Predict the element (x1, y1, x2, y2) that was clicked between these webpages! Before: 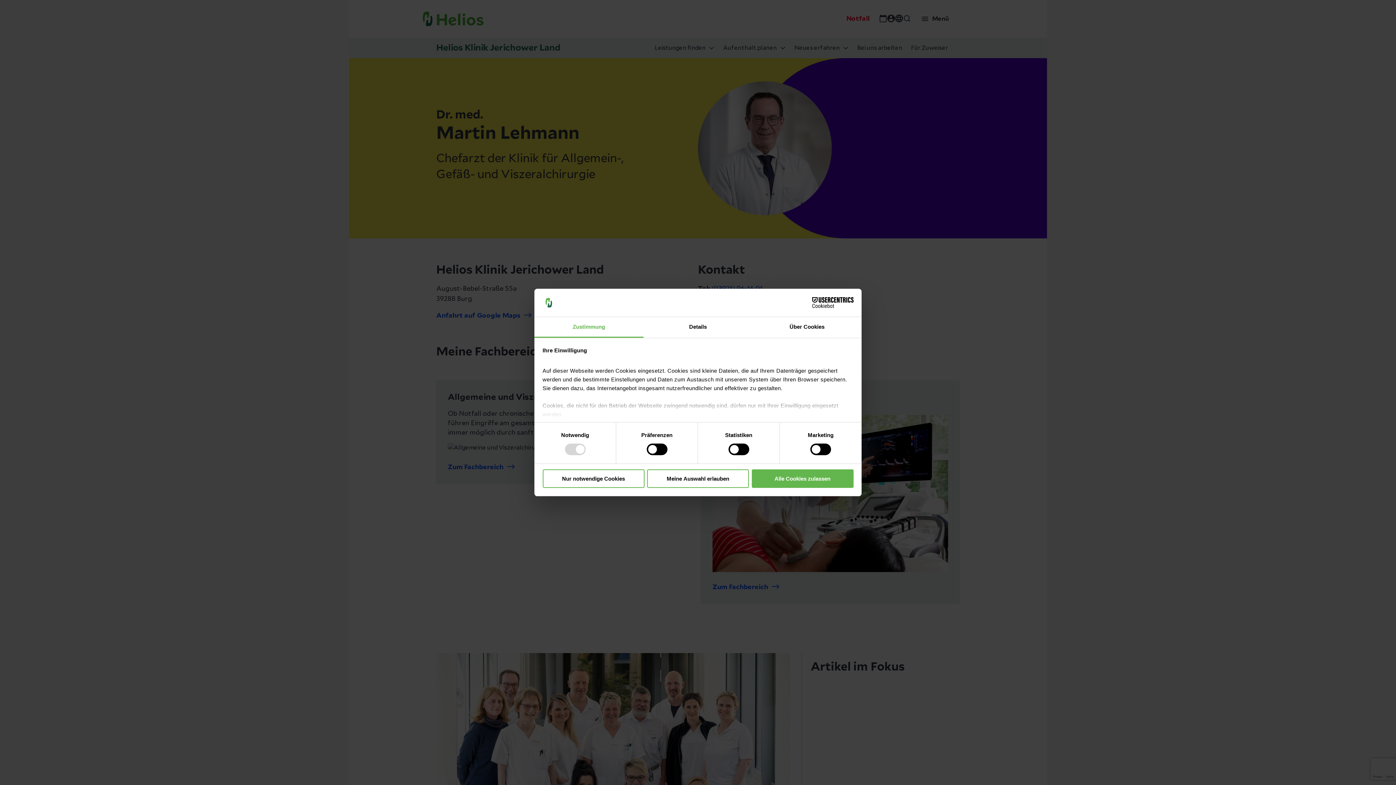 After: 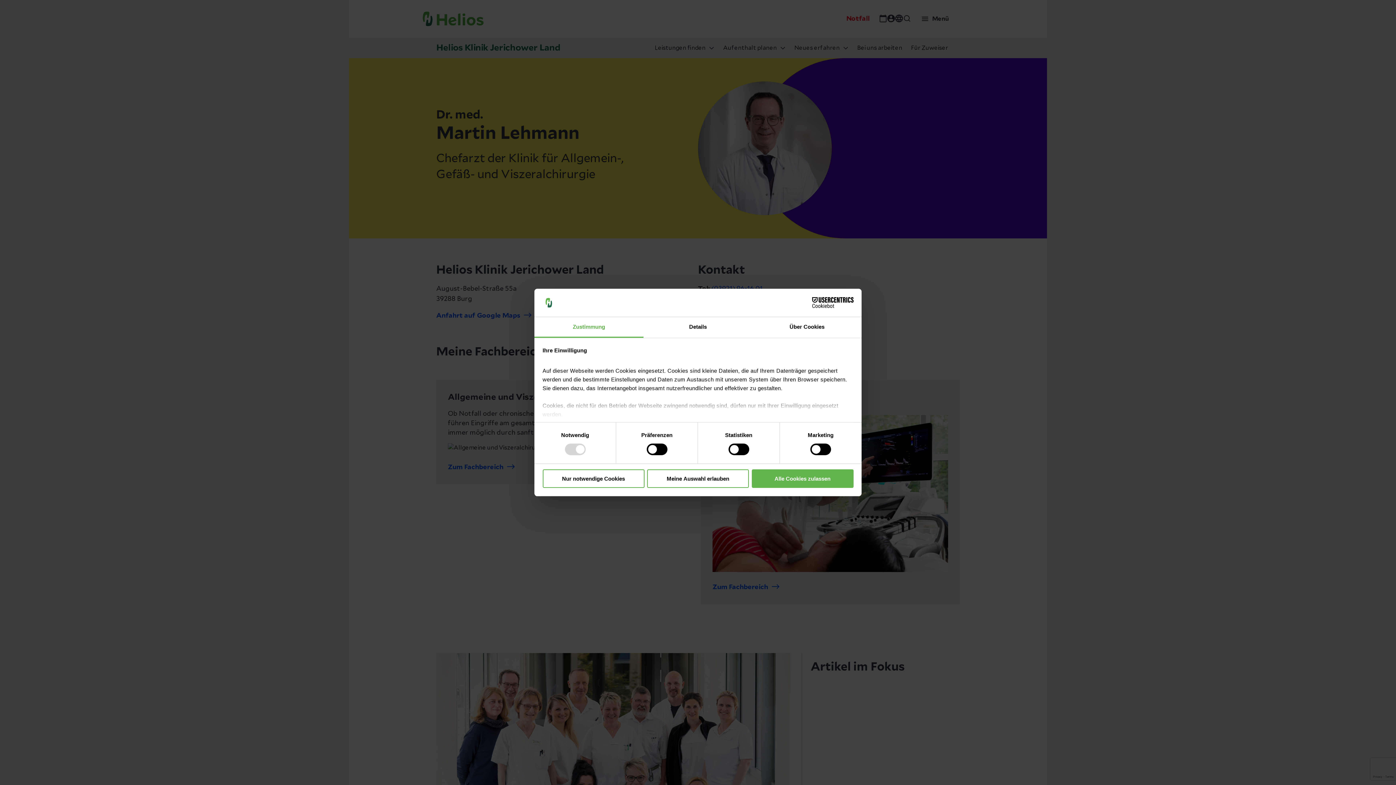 Action: bbox: (534, 317, 643, 337) label: Zustimmung